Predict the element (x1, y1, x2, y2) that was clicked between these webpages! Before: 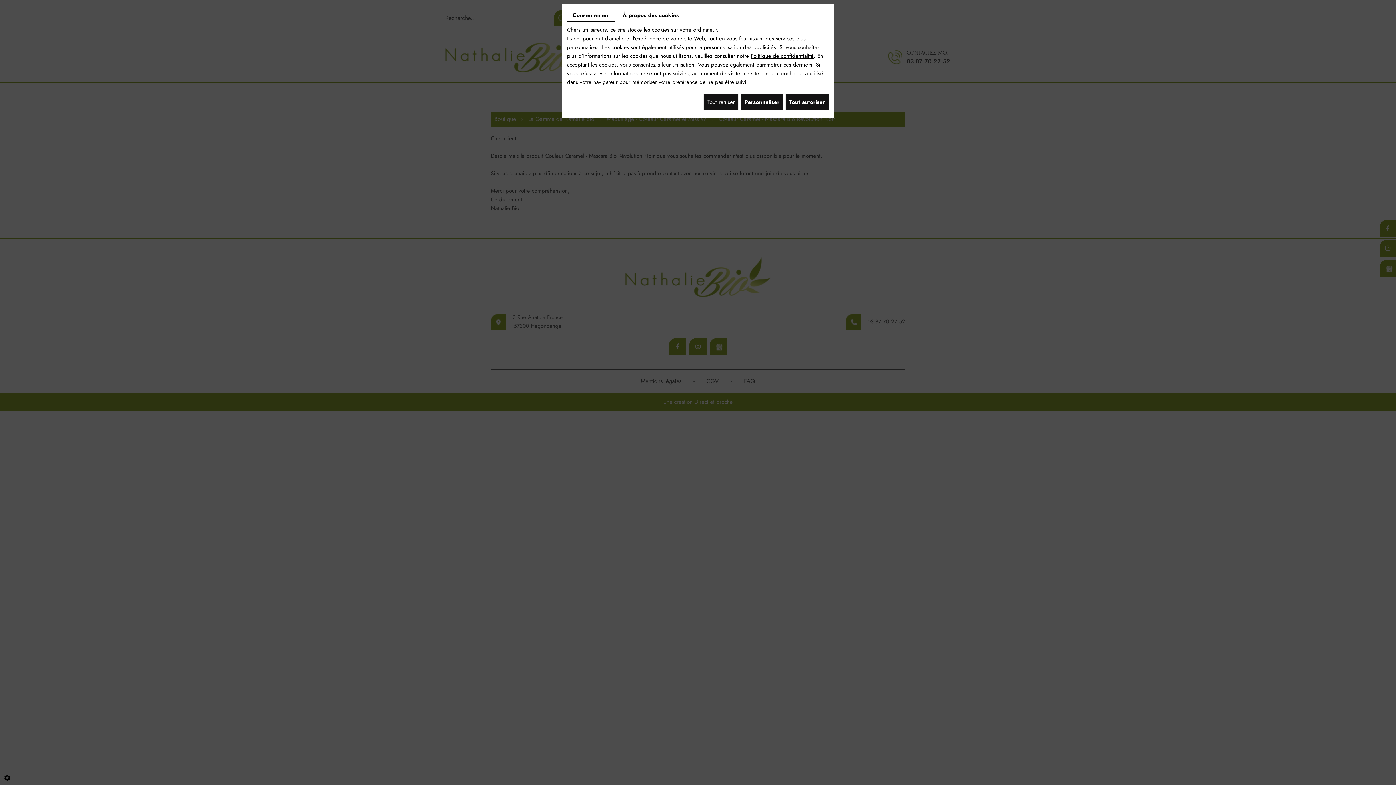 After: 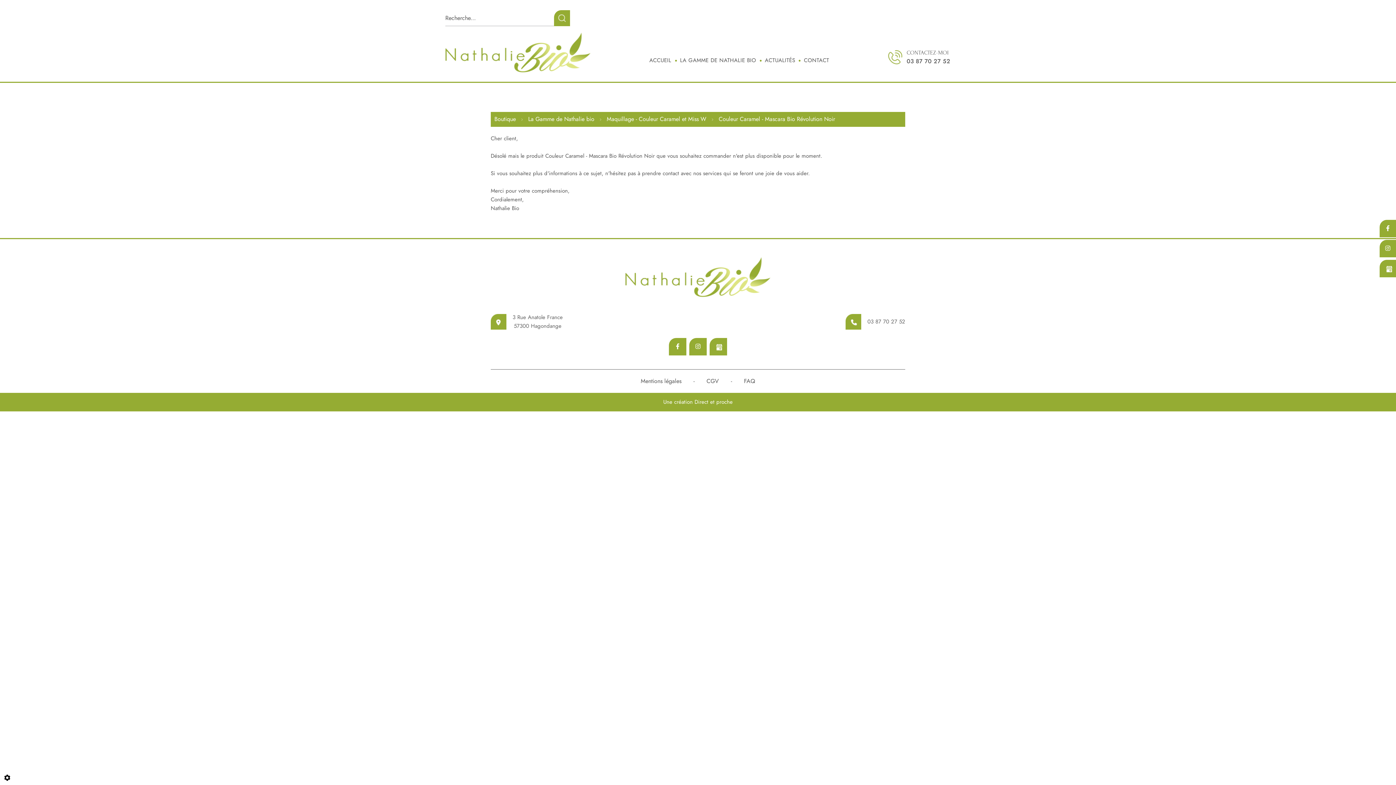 Action: label: Tout refuser bbox: (703, 93, 738, 110)